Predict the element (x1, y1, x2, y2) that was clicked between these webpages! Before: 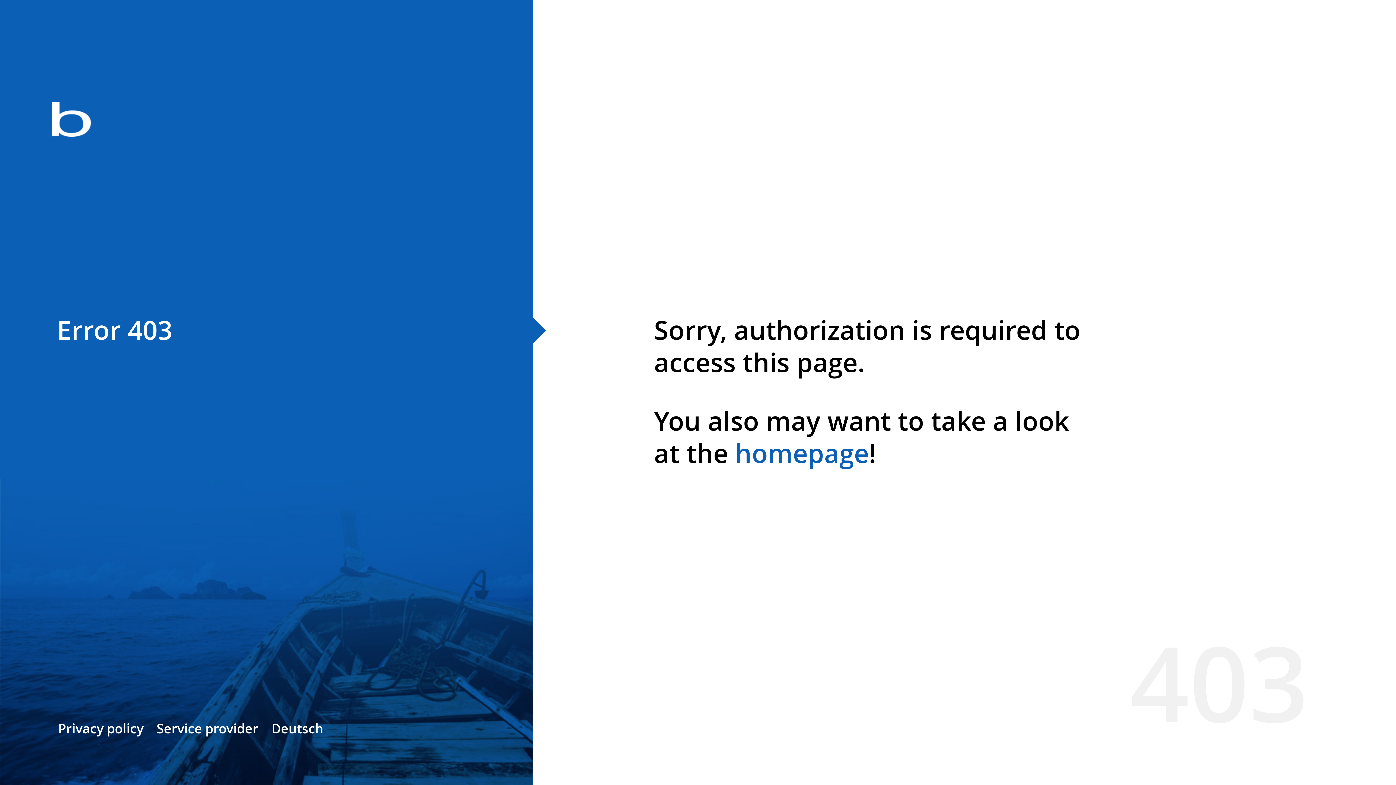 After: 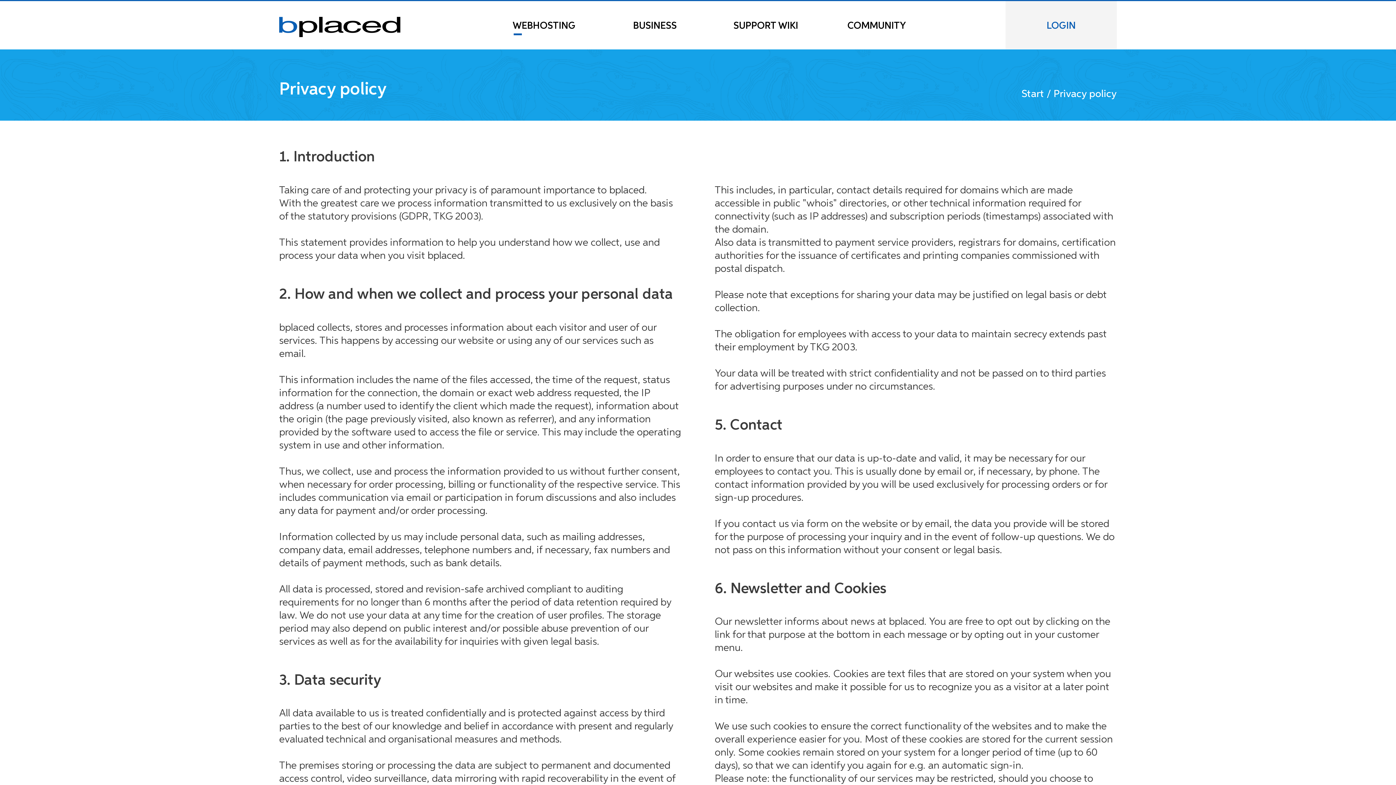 Action: bbox: (58, 720, 143, 737) label: Privacy policy